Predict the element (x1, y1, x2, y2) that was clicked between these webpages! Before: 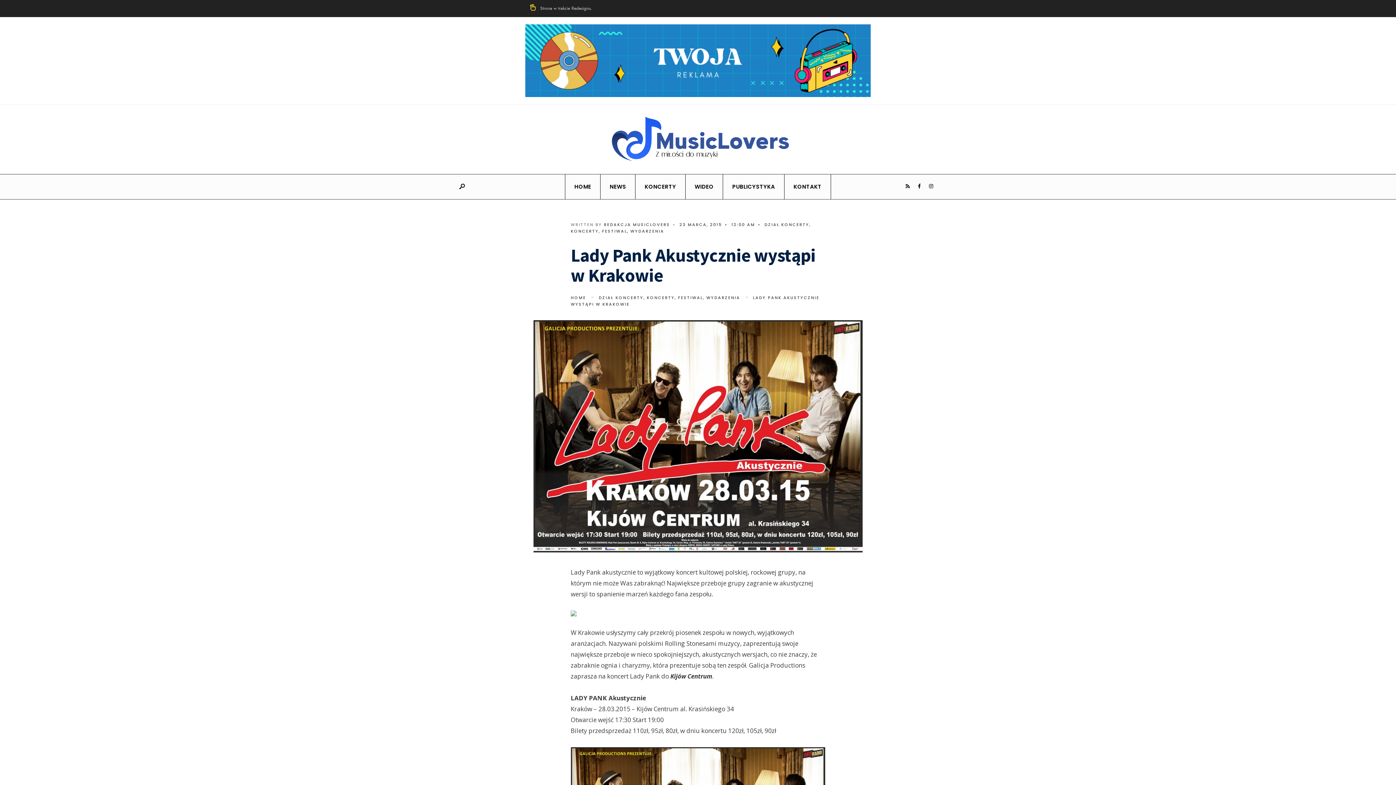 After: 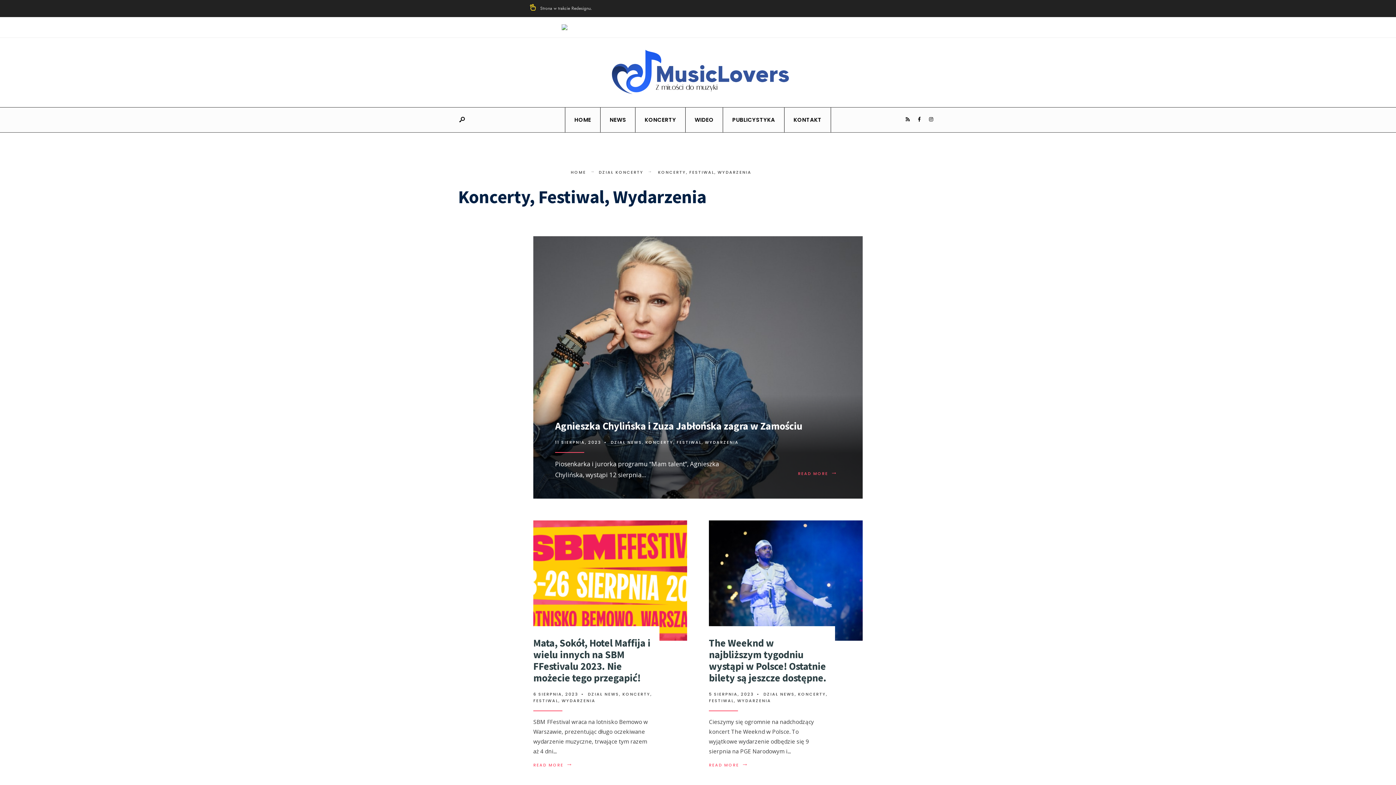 Action: bbox: (570, 228, 664, 234) label: KONCERTY, FESTIWAL, WYDARZENIA